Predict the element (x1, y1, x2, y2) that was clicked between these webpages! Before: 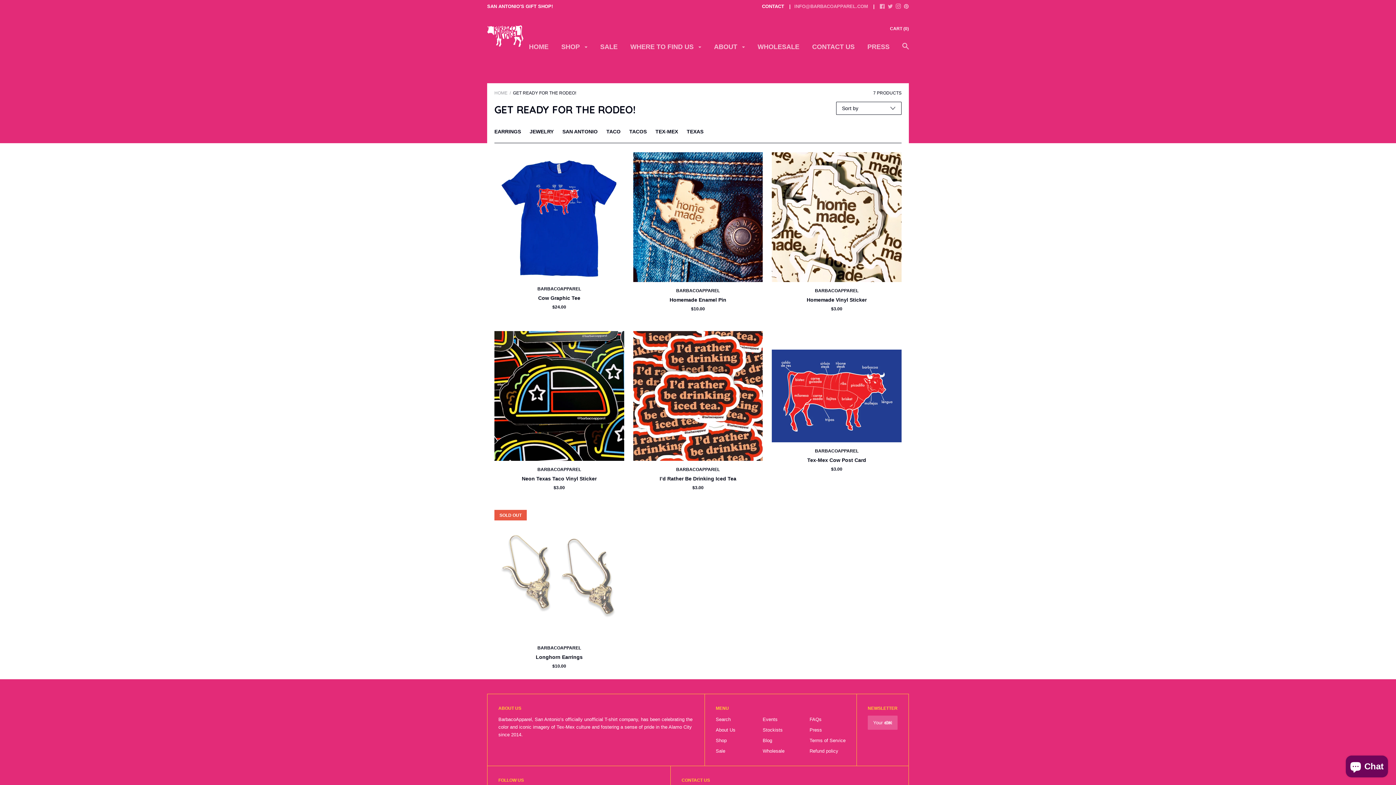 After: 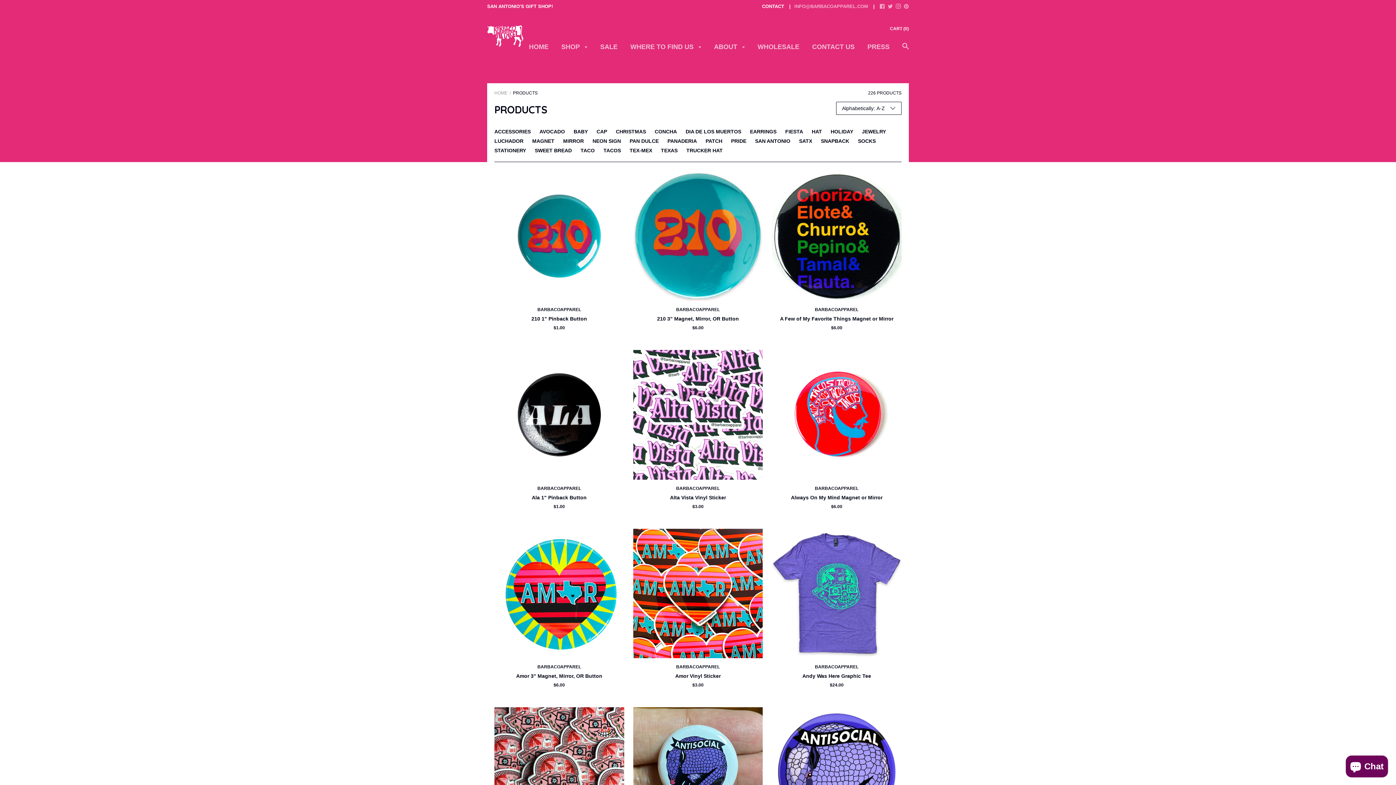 Action: label: Shop bbox: (716, 738, 726, 743)